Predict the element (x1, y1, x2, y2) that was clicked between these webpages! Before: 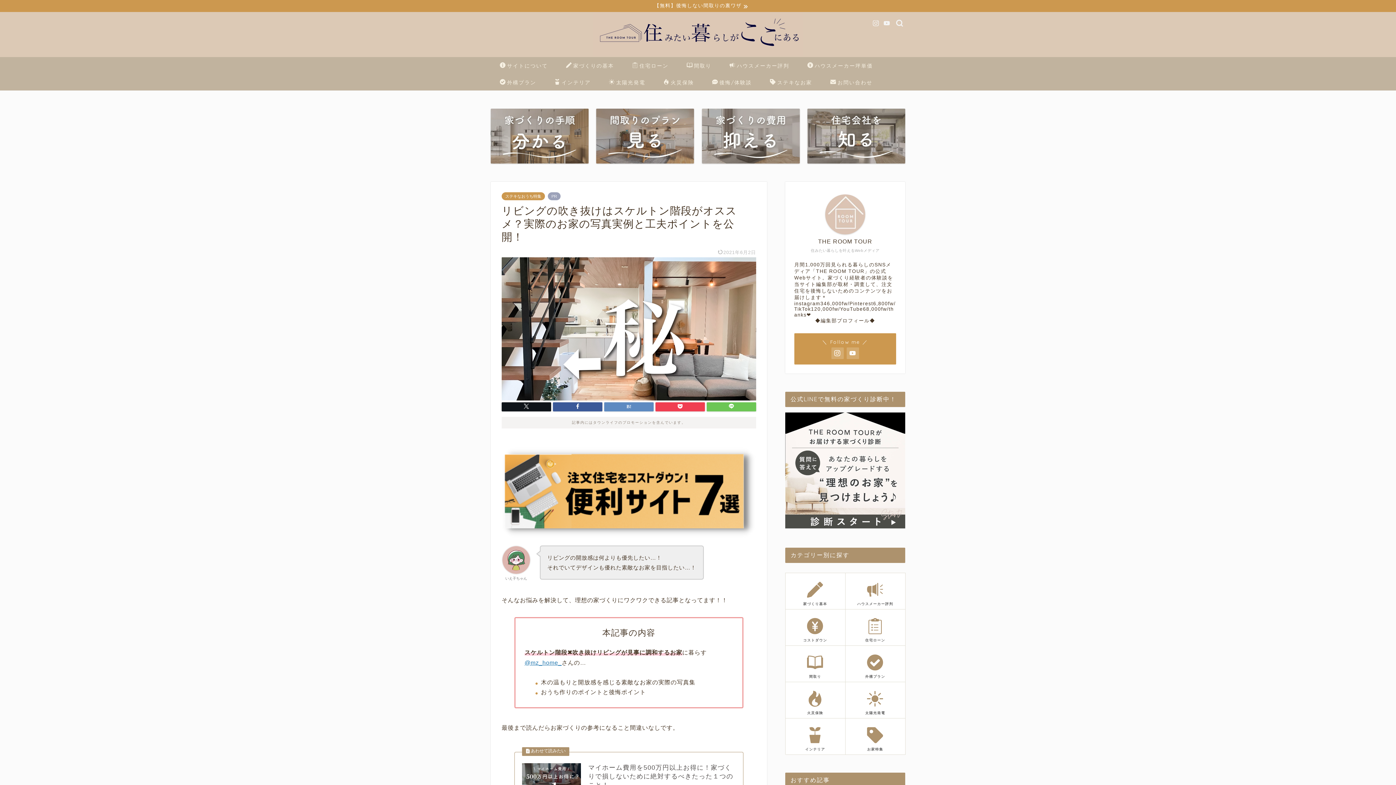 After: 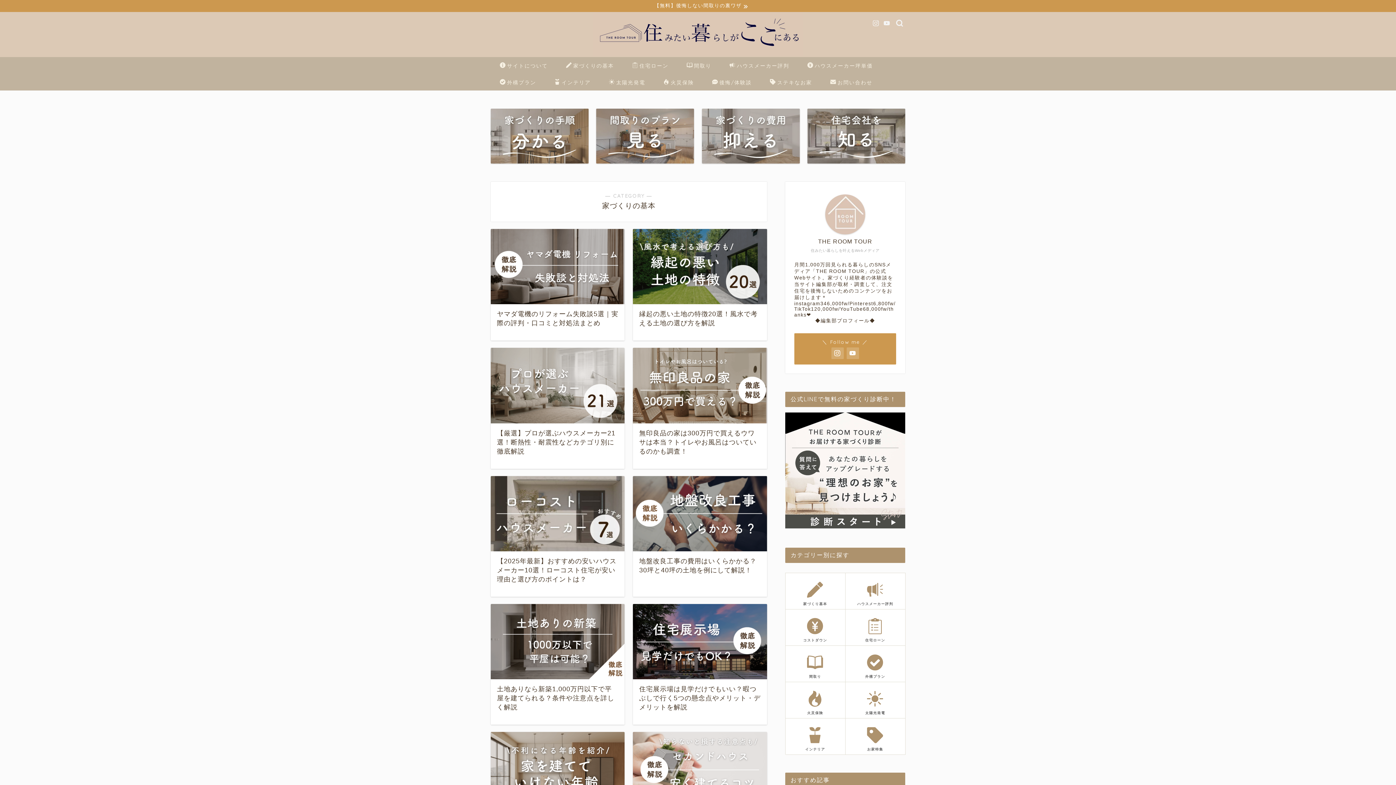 Action: bbox: (557, 57, 623, 73) label: 家づくりの基本